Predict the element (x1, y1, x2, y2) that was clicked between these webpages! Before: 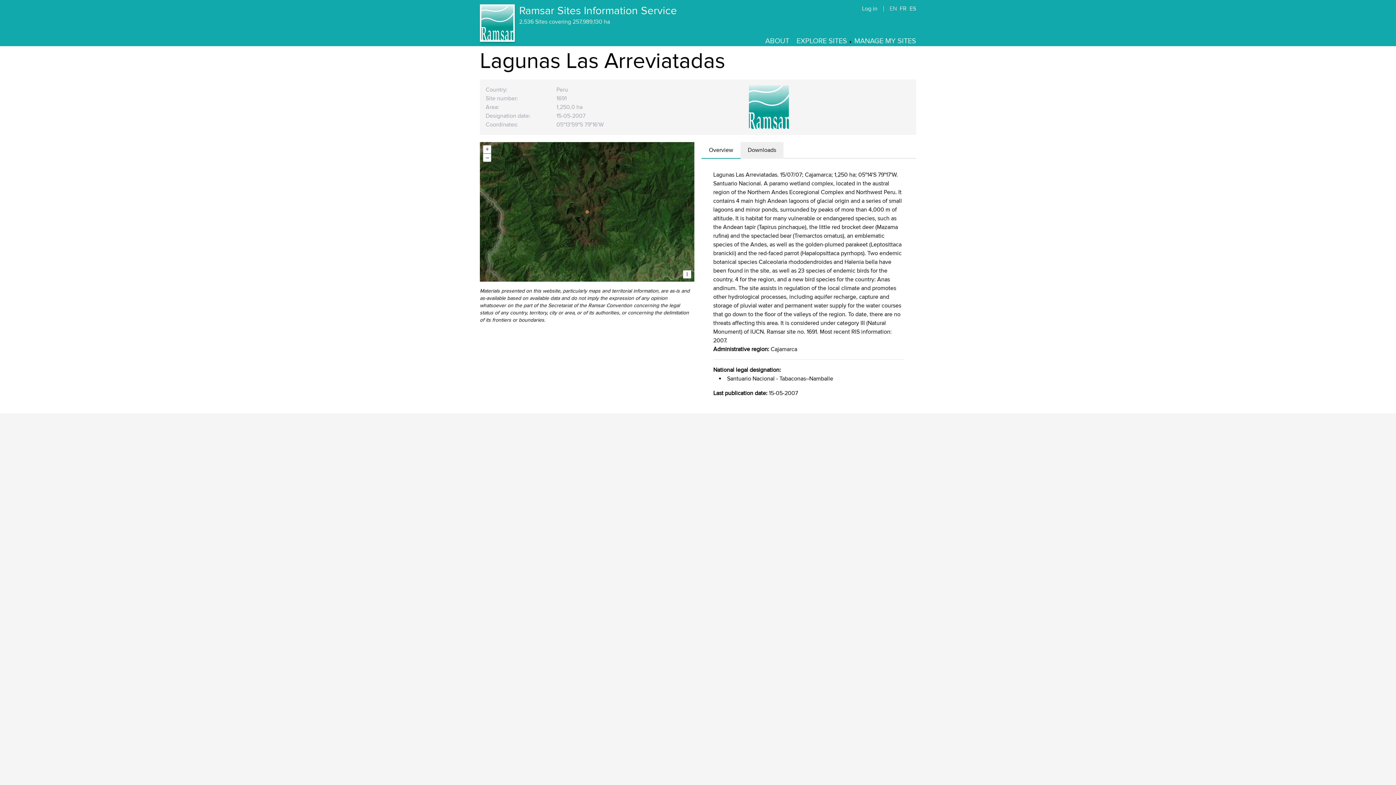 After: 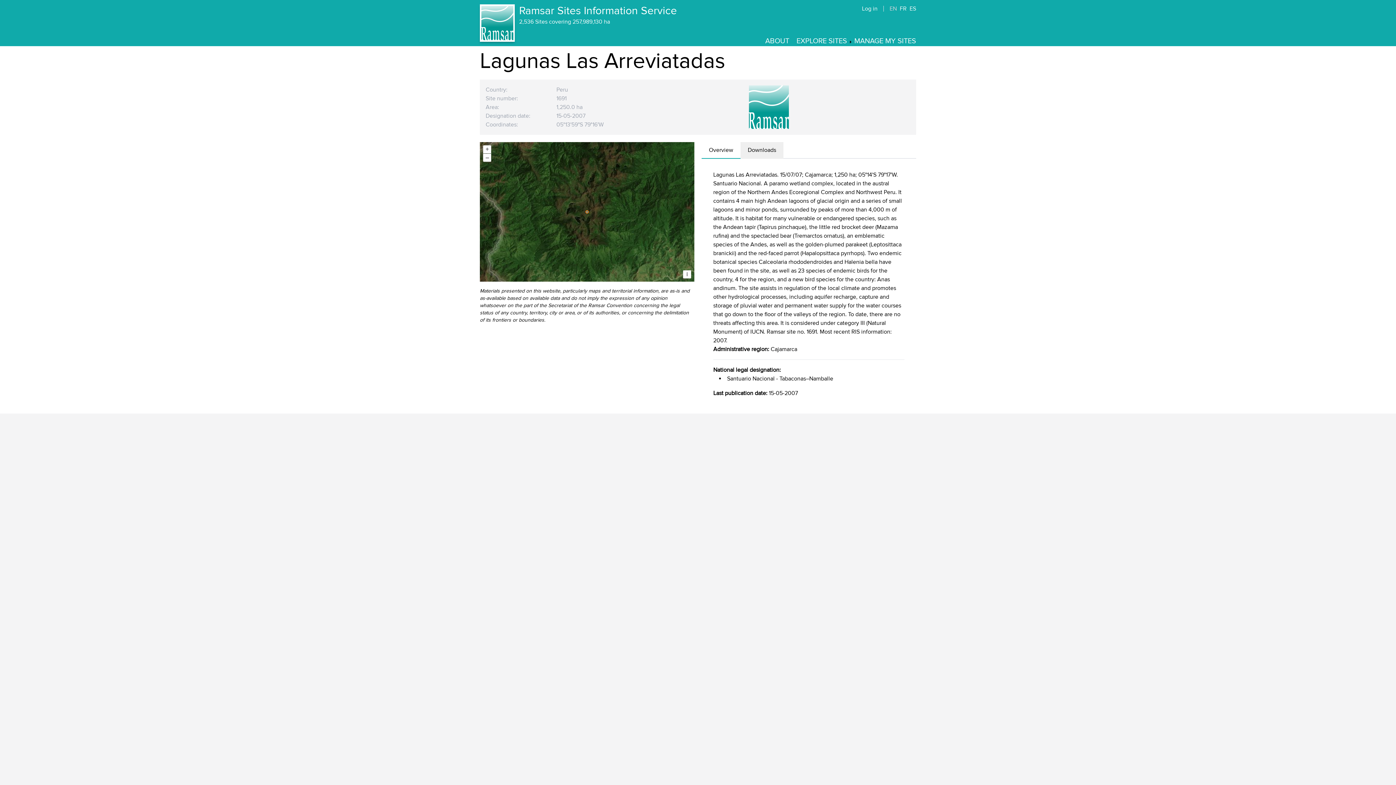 Action: label: Overview bbox: (701, 142, 740, 159)